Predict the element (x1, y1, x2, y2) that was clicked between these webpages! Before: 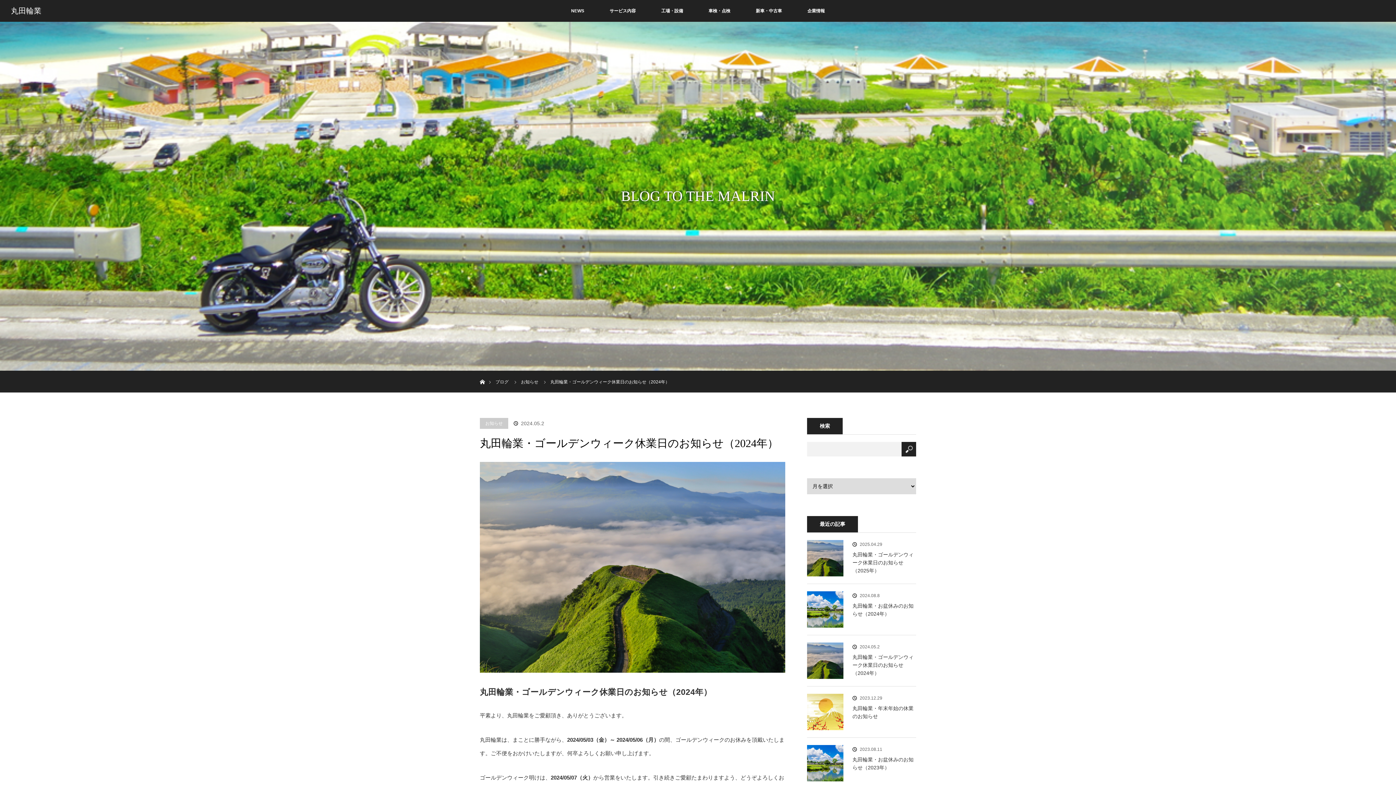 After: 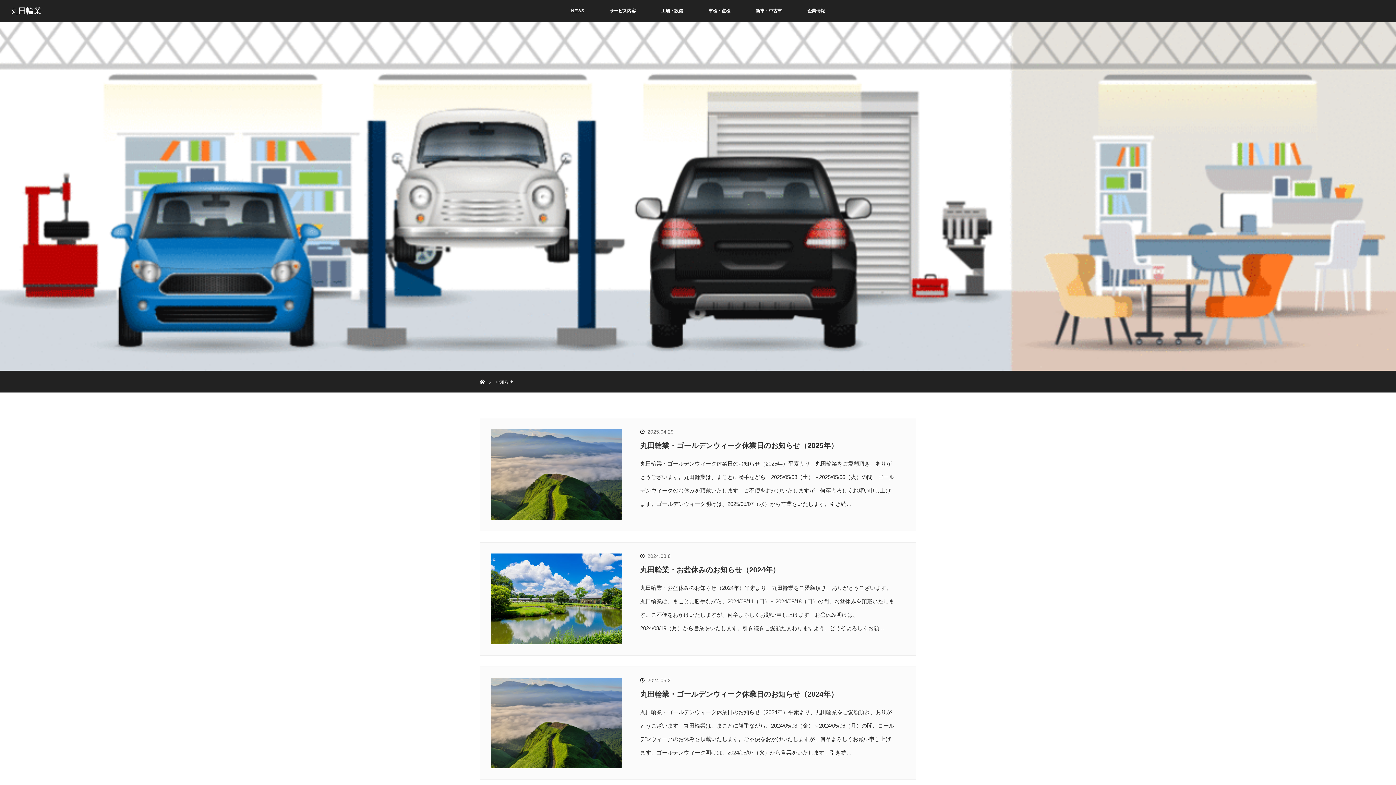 Action: bbox: (558, 0, 597, 21) label: NEWS